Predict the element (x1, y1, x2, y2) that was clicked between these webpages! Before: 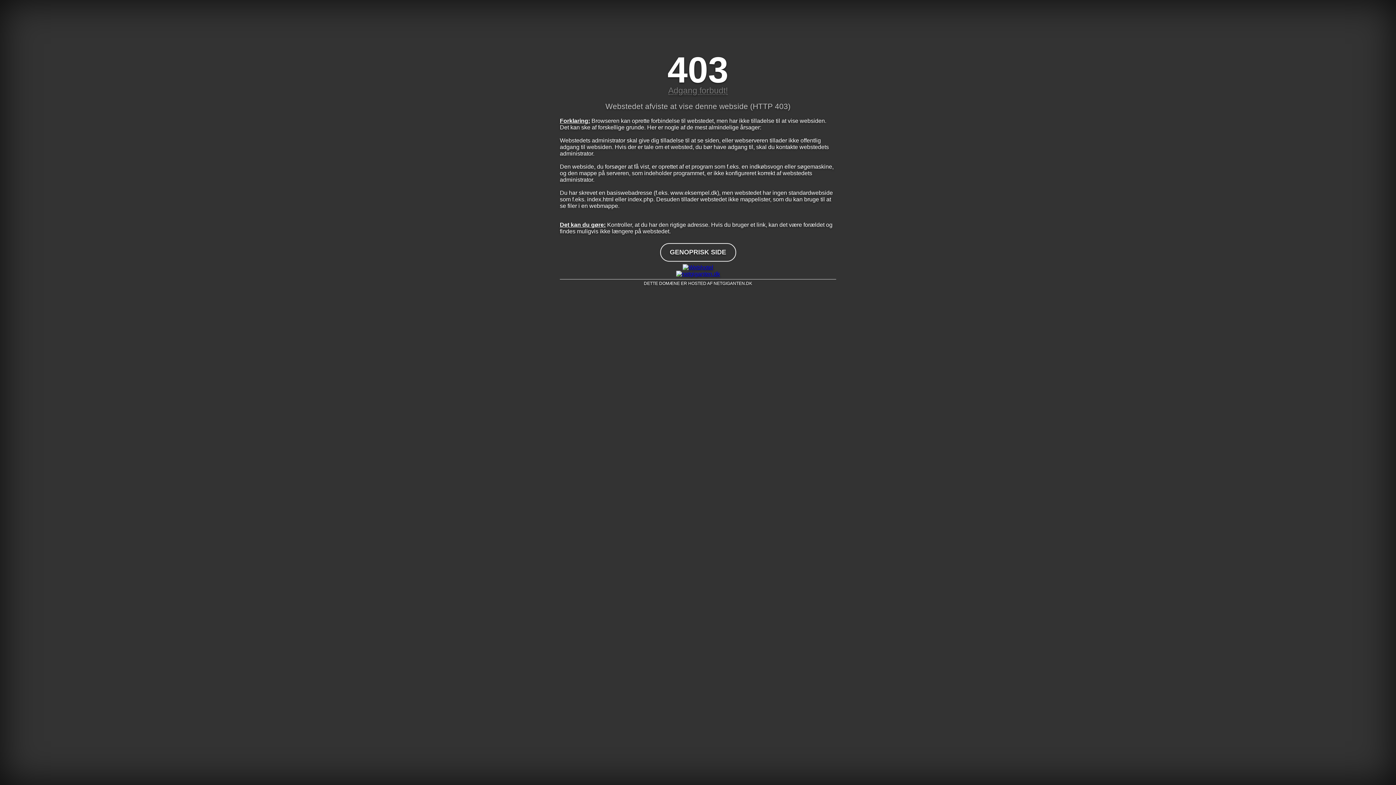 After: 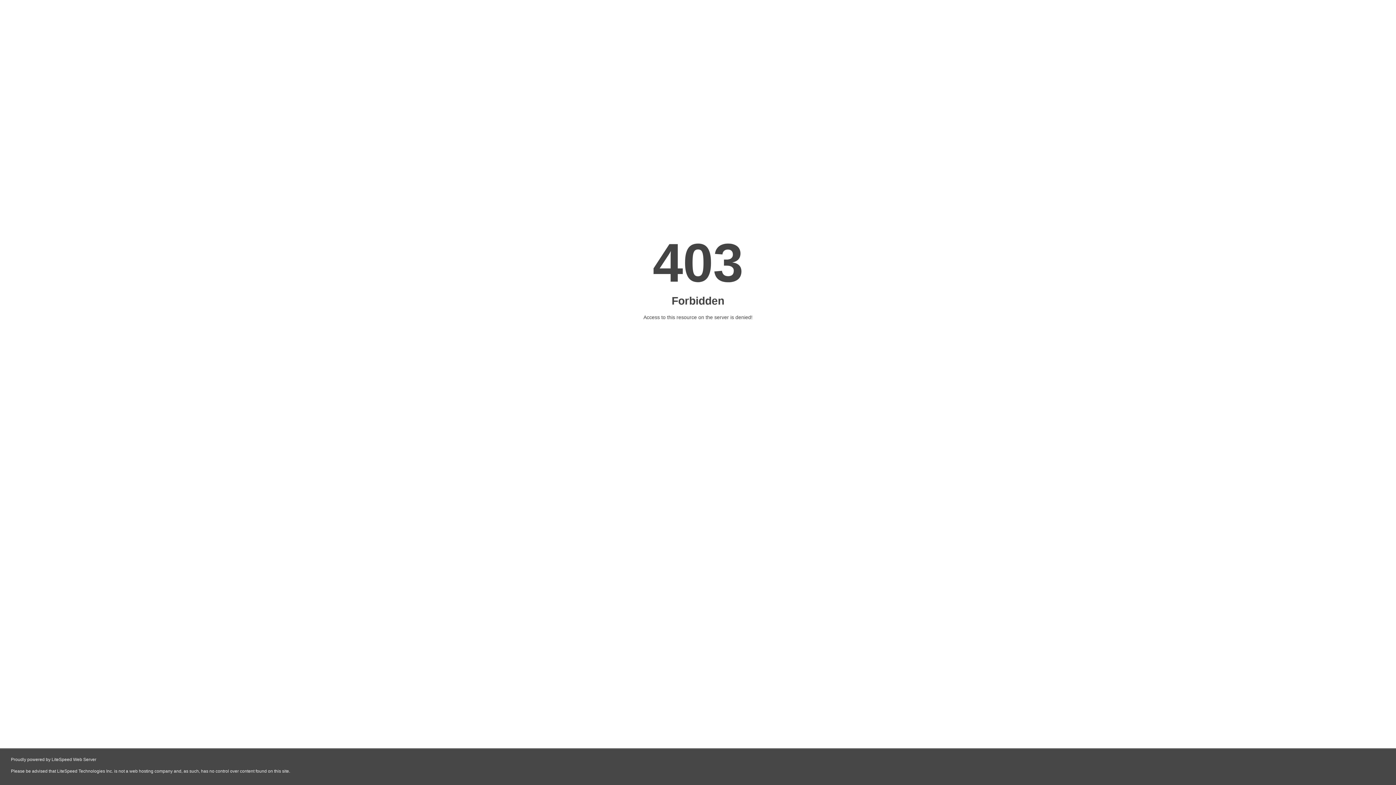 Action: bbox: (560, 264, 836, 270)